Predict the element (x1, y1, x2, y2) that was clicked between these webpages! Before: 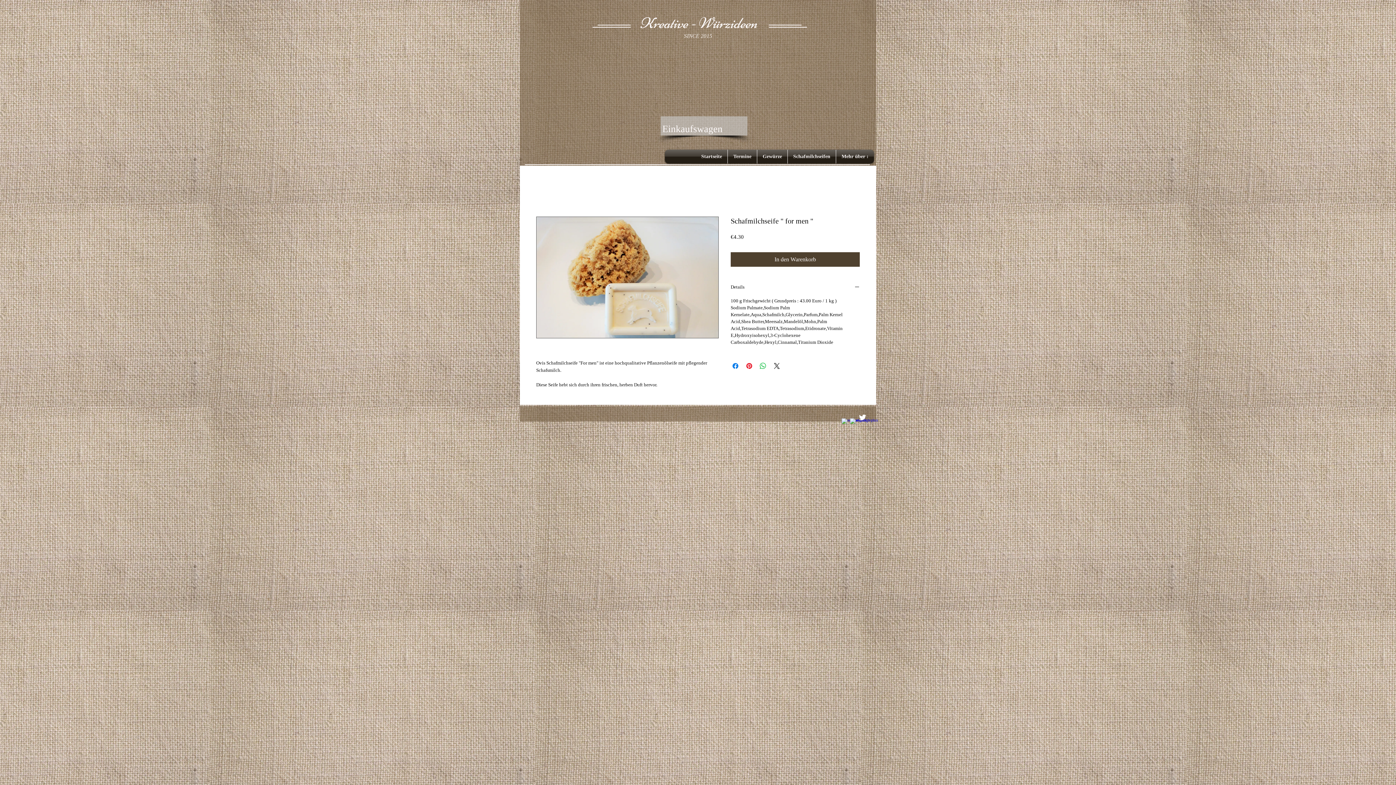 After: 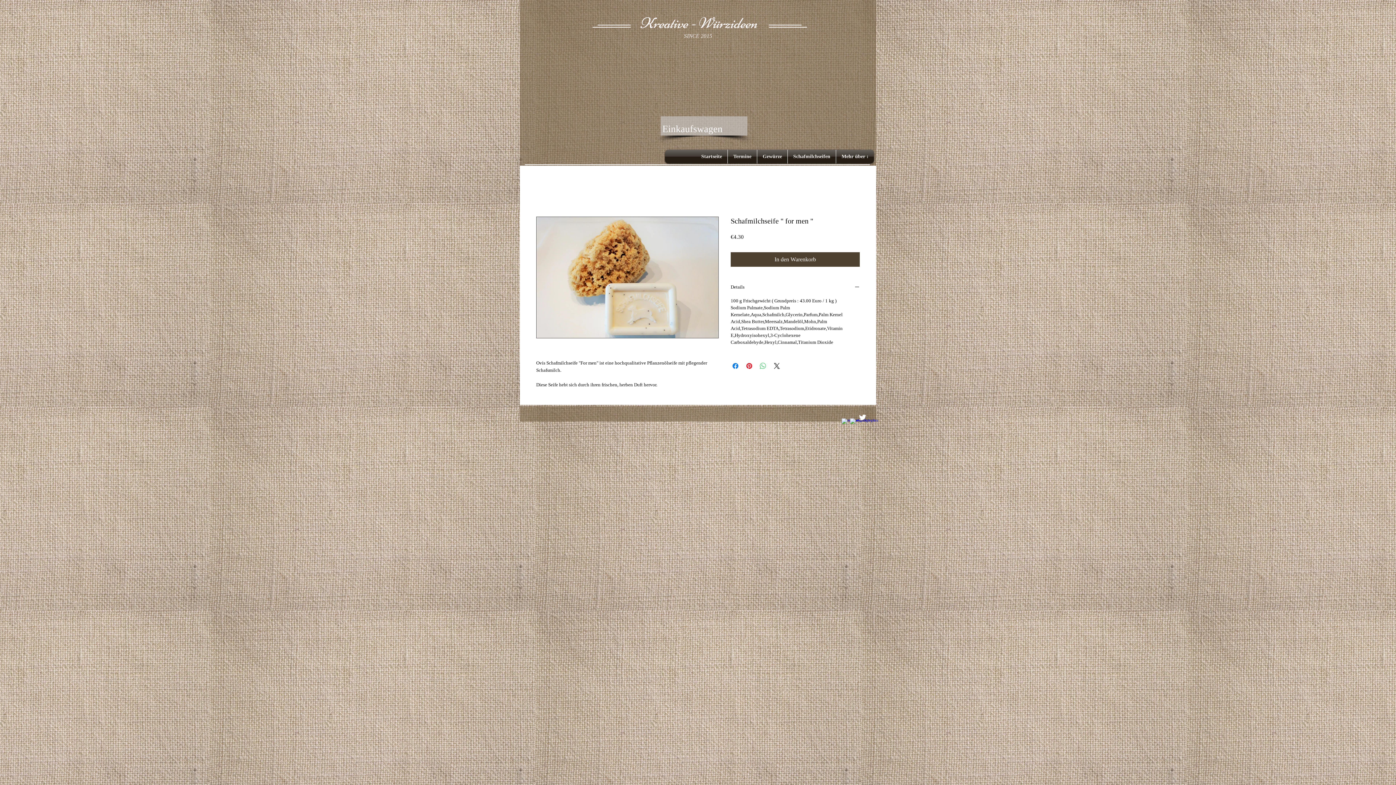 Action: bbox: (758, 361, 767, 370) label: Bei WhatsApp teilen